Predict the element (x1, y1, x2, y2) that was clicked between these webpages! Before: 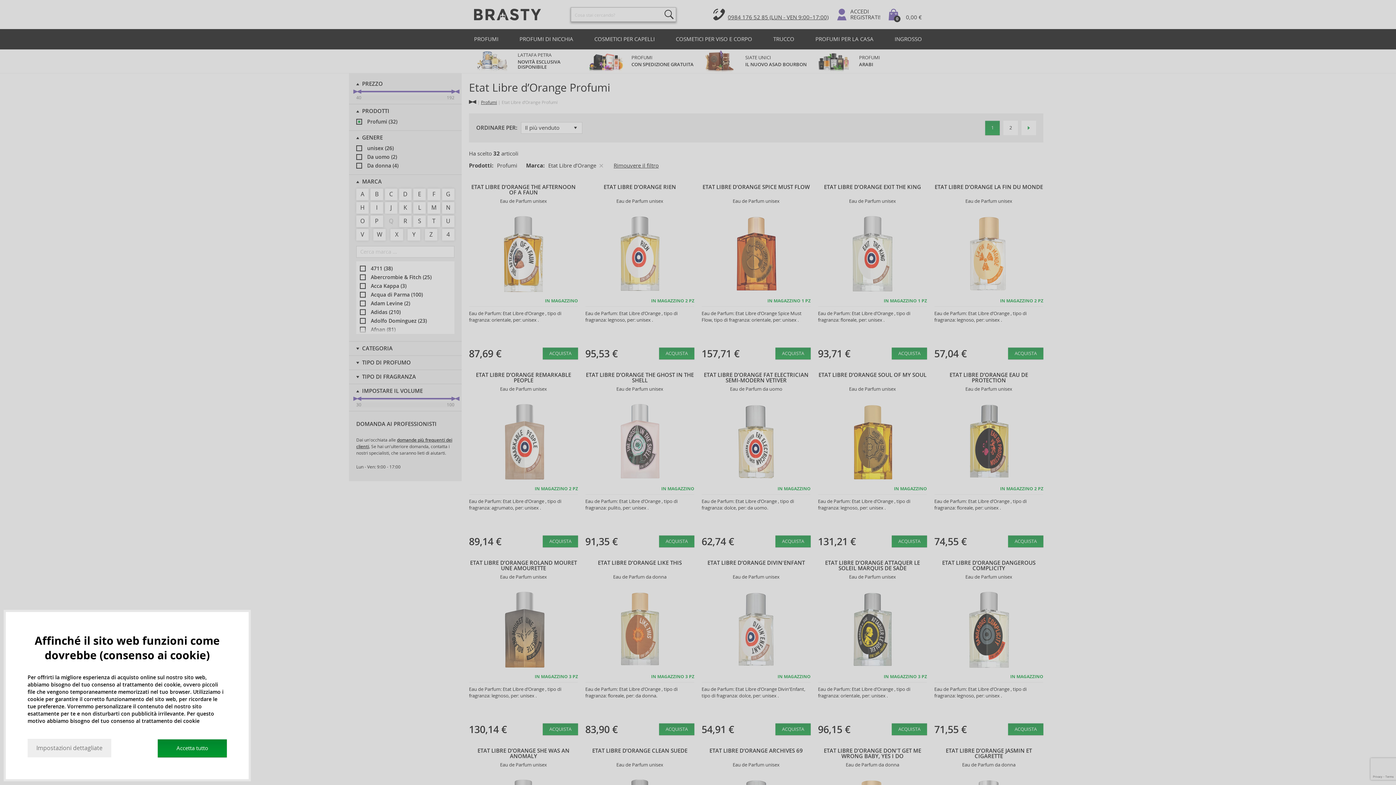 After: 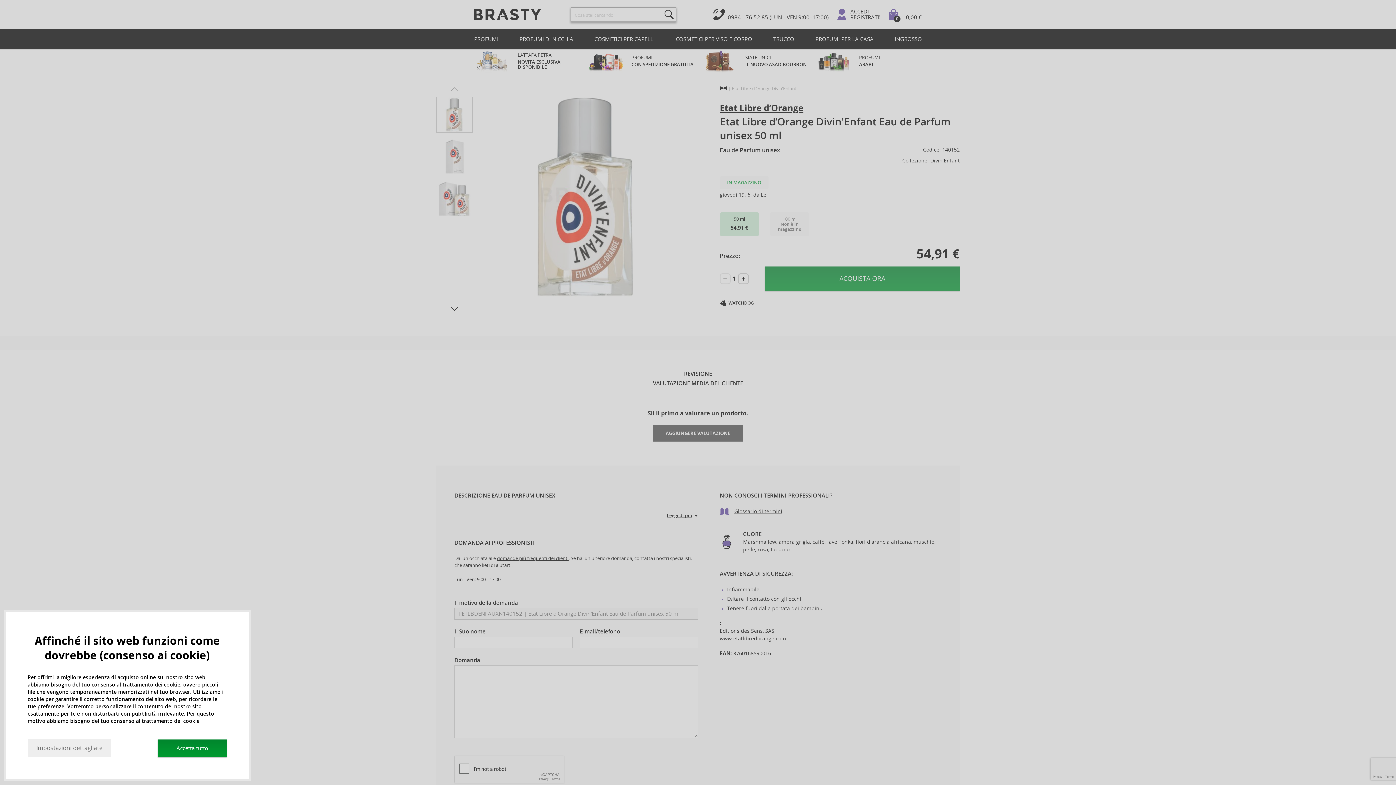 Action: bbox: (698, 557, 814, 739)